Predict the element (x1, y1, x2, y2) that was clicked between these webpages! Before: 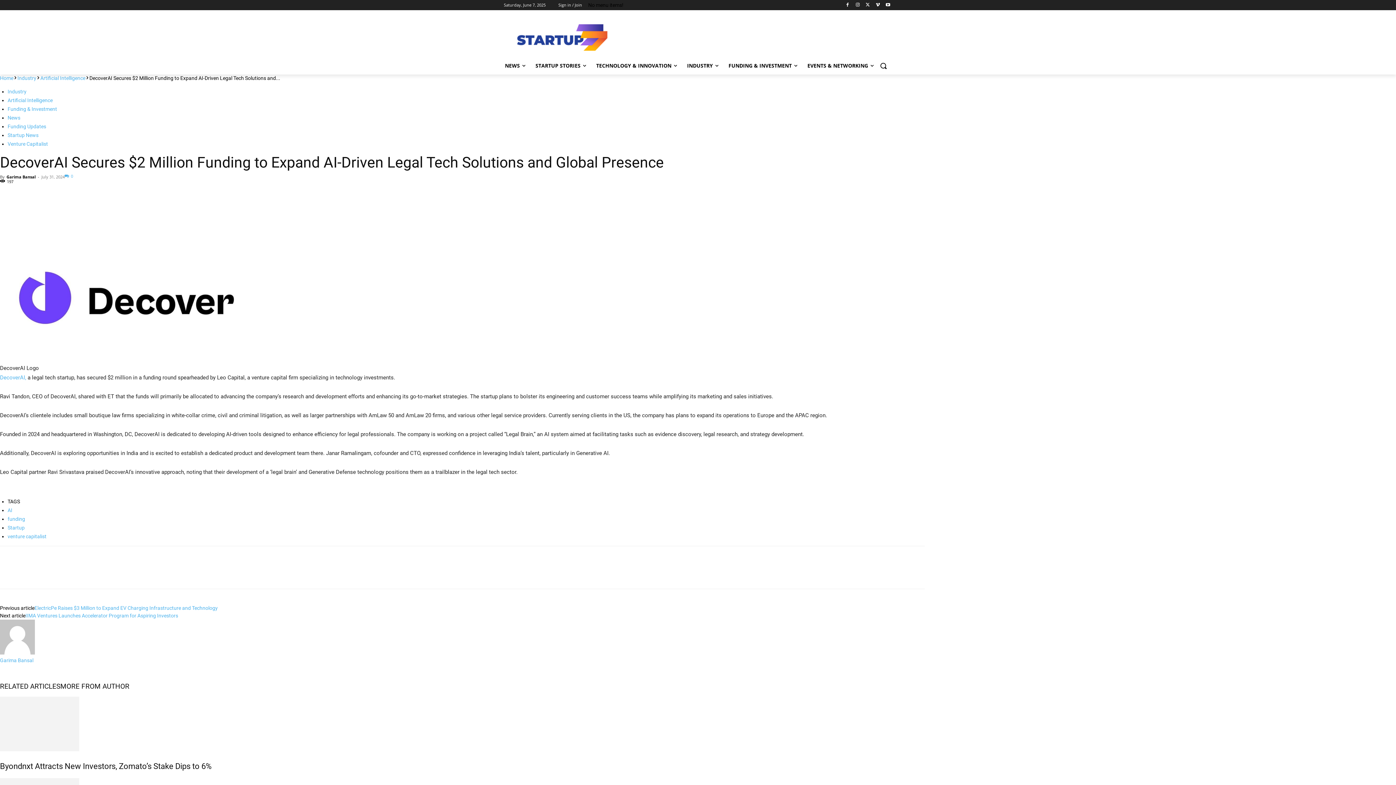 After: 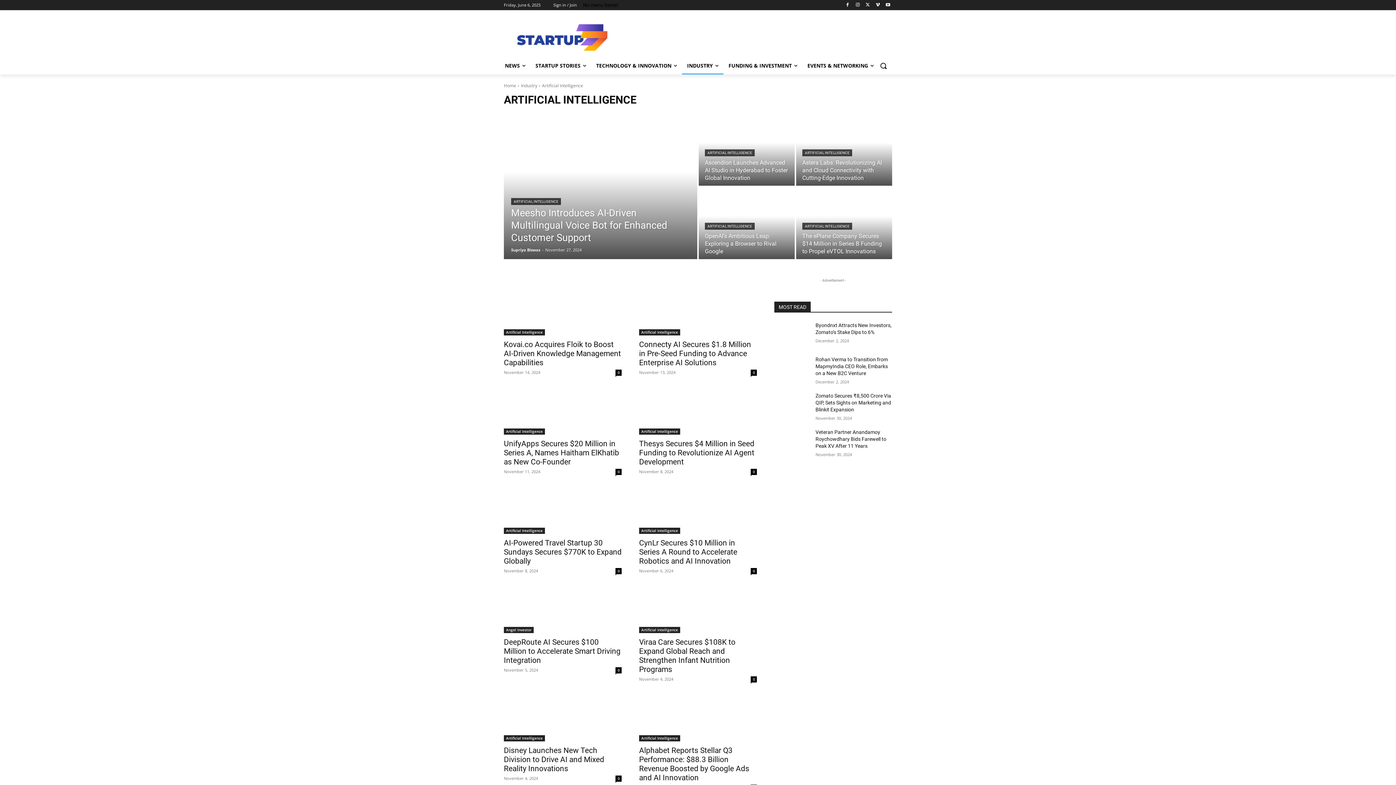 Action: label: Artificial Intelligence bbox: (7, 97, 52, 103)